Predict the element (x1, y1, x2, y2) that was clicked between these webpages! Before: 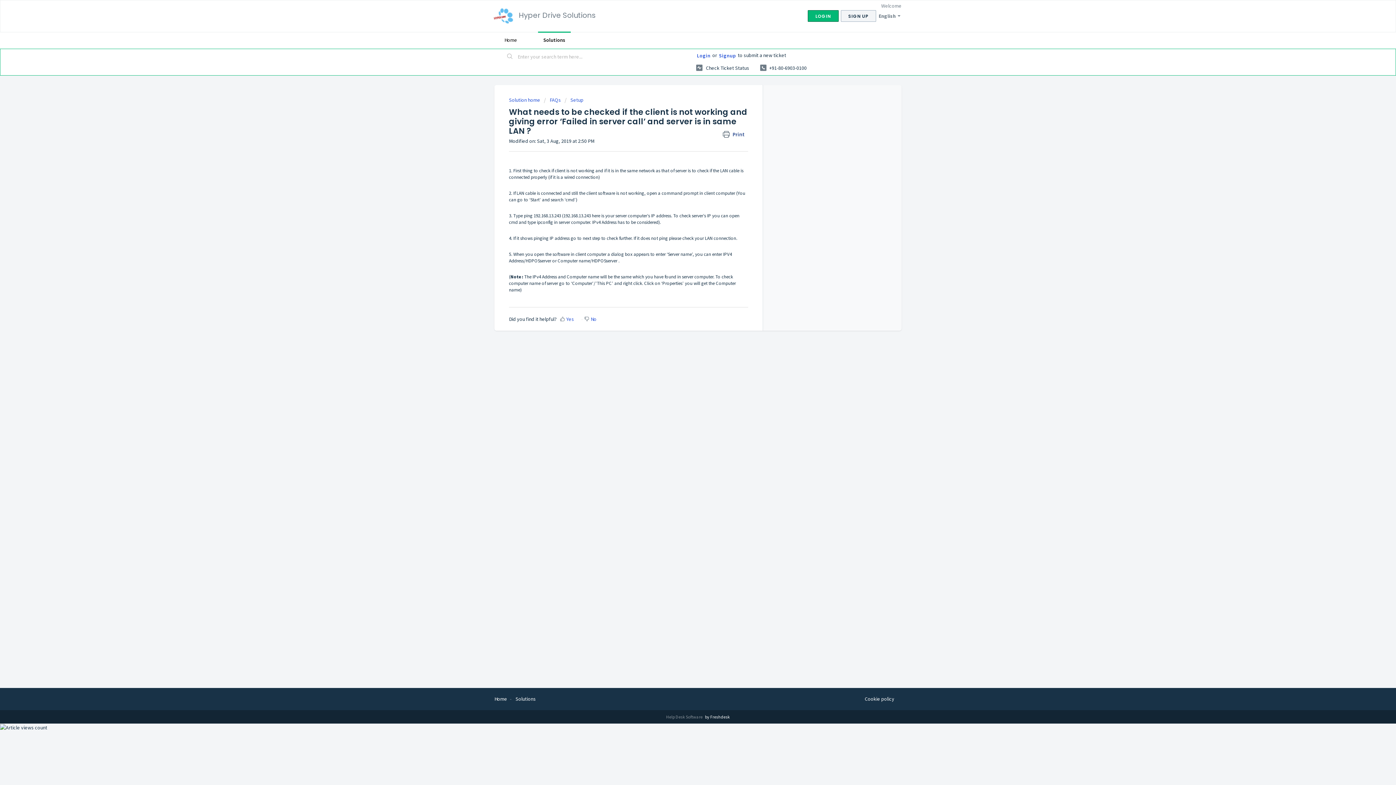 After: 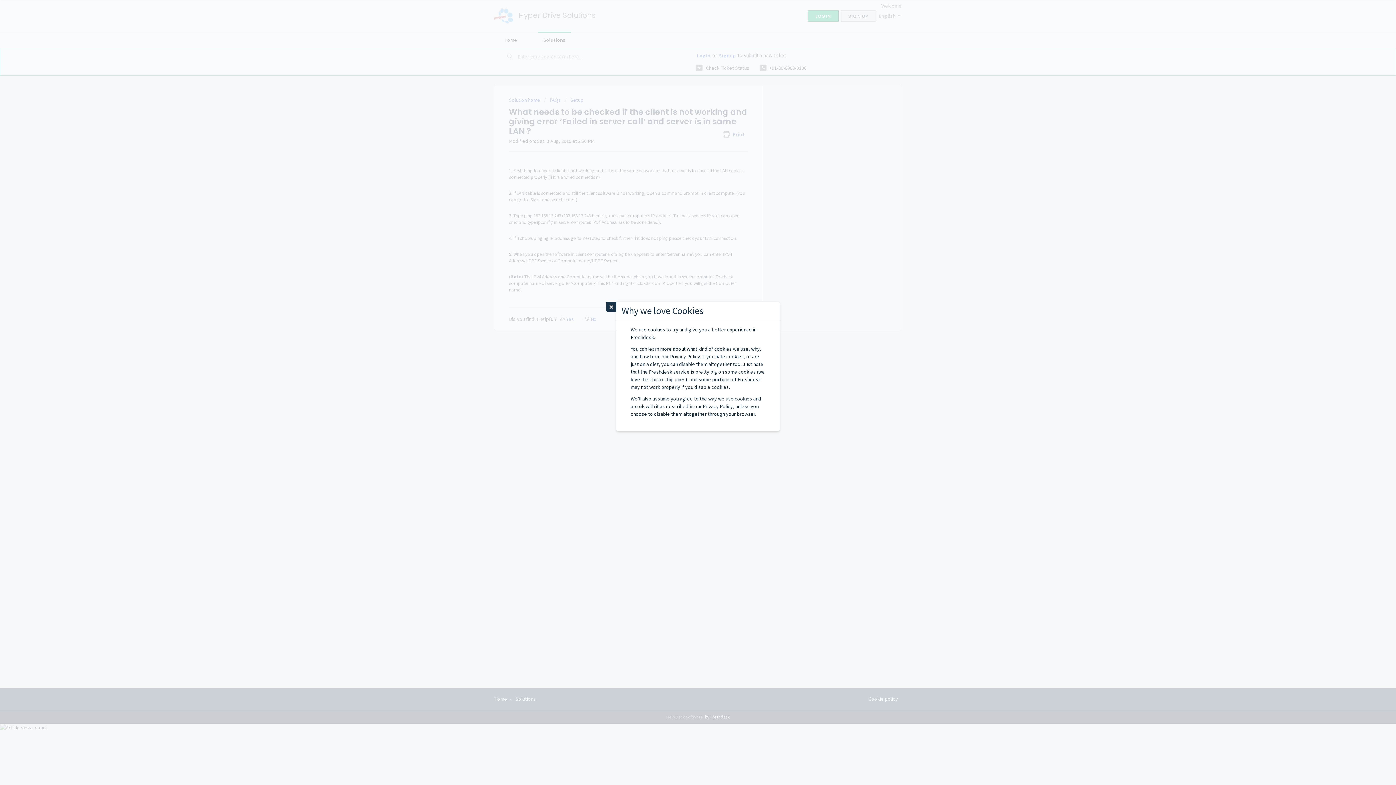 Action: label: Cookie policy bbox: (865, 695, 894, 703)